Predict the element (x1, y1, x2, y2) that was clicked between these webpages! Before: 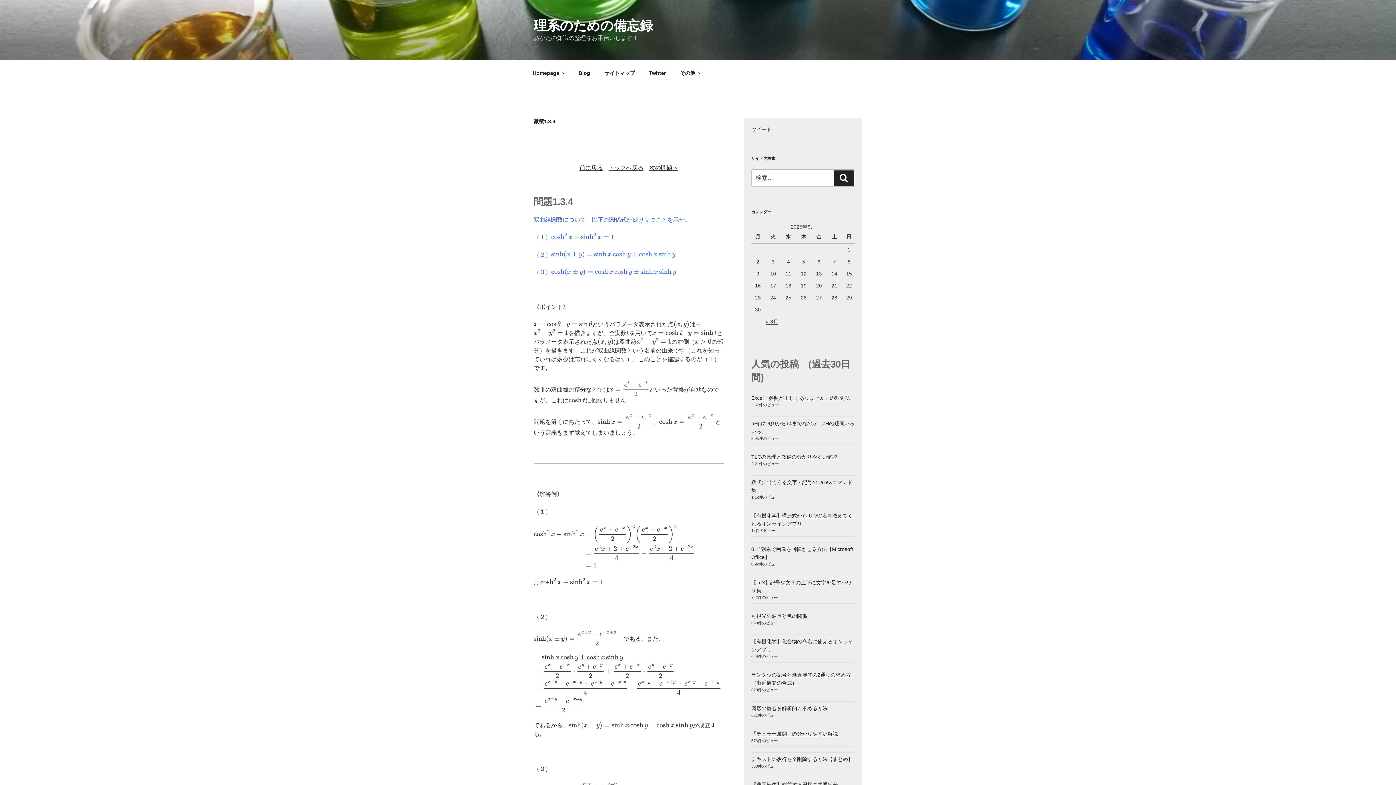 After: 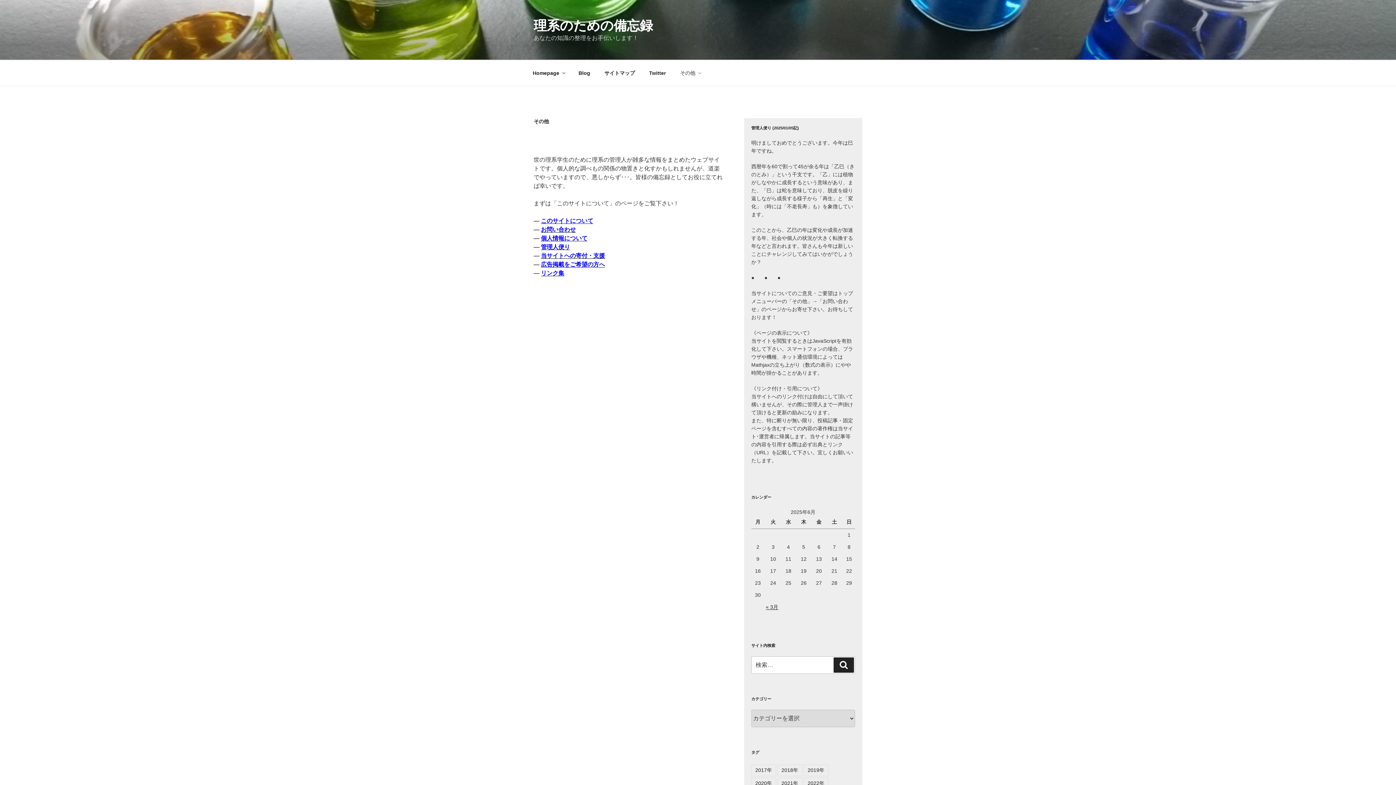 Action: bbox: (673, 64, 706, 82) label: その他